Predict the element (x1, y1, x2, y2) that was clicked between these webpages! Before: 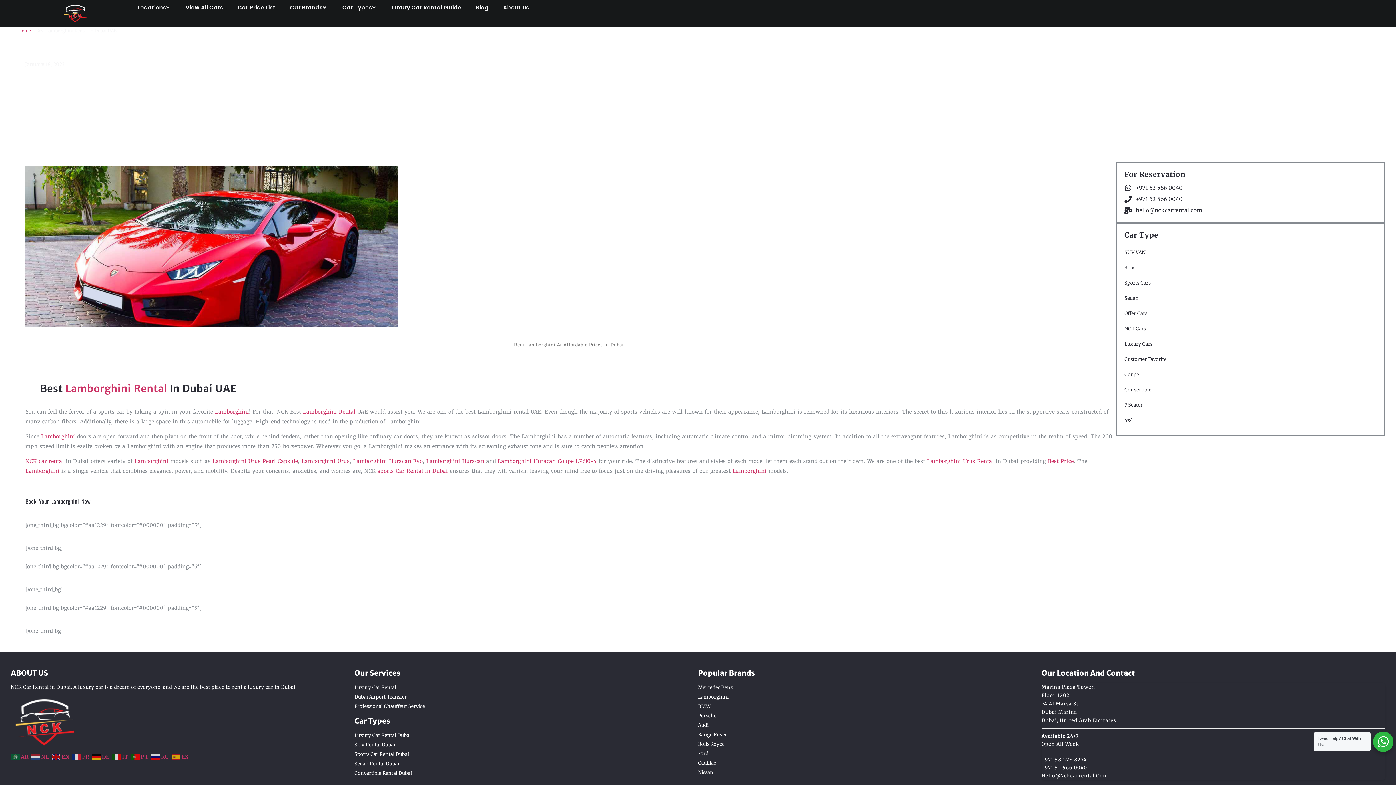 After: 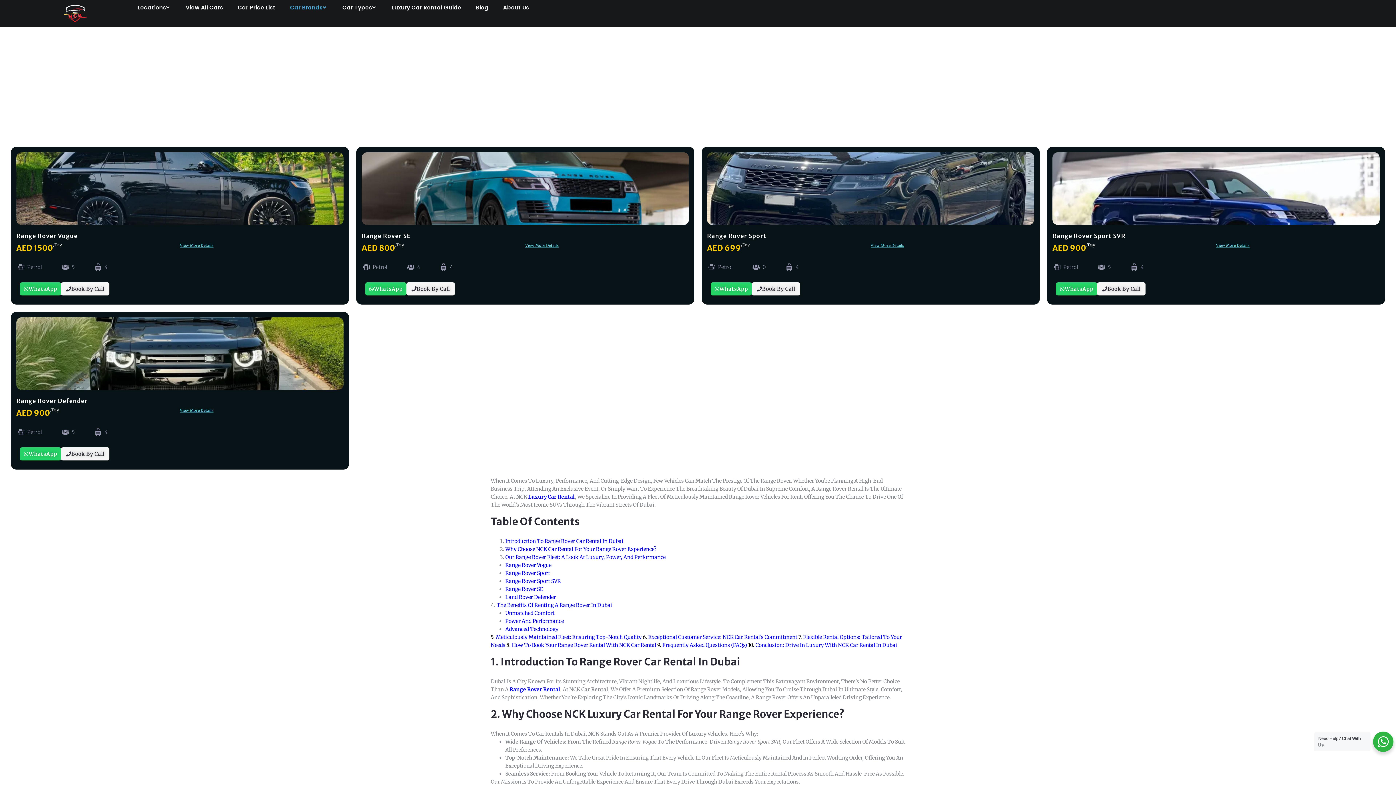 Action: bbox: (698, 730, 1041, 739) label: Range Rover